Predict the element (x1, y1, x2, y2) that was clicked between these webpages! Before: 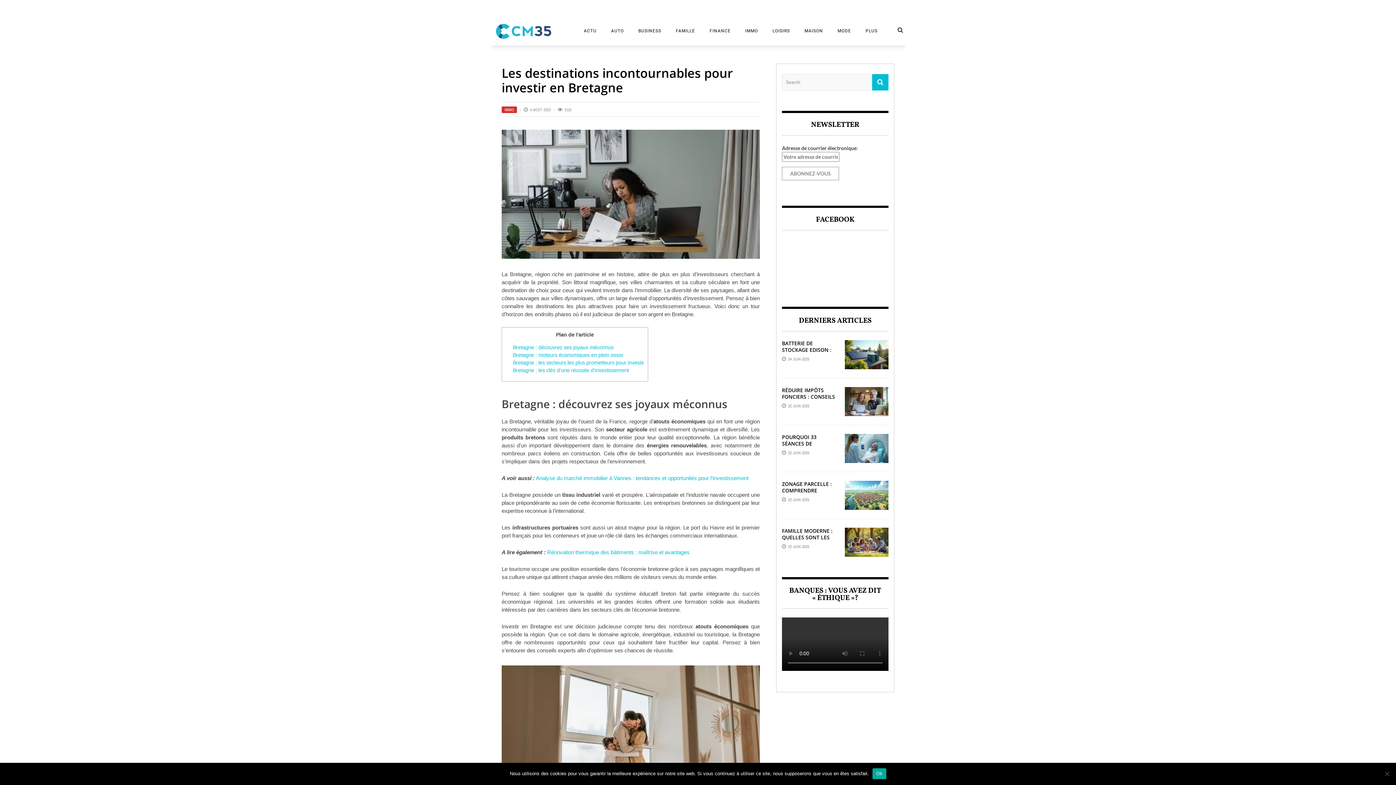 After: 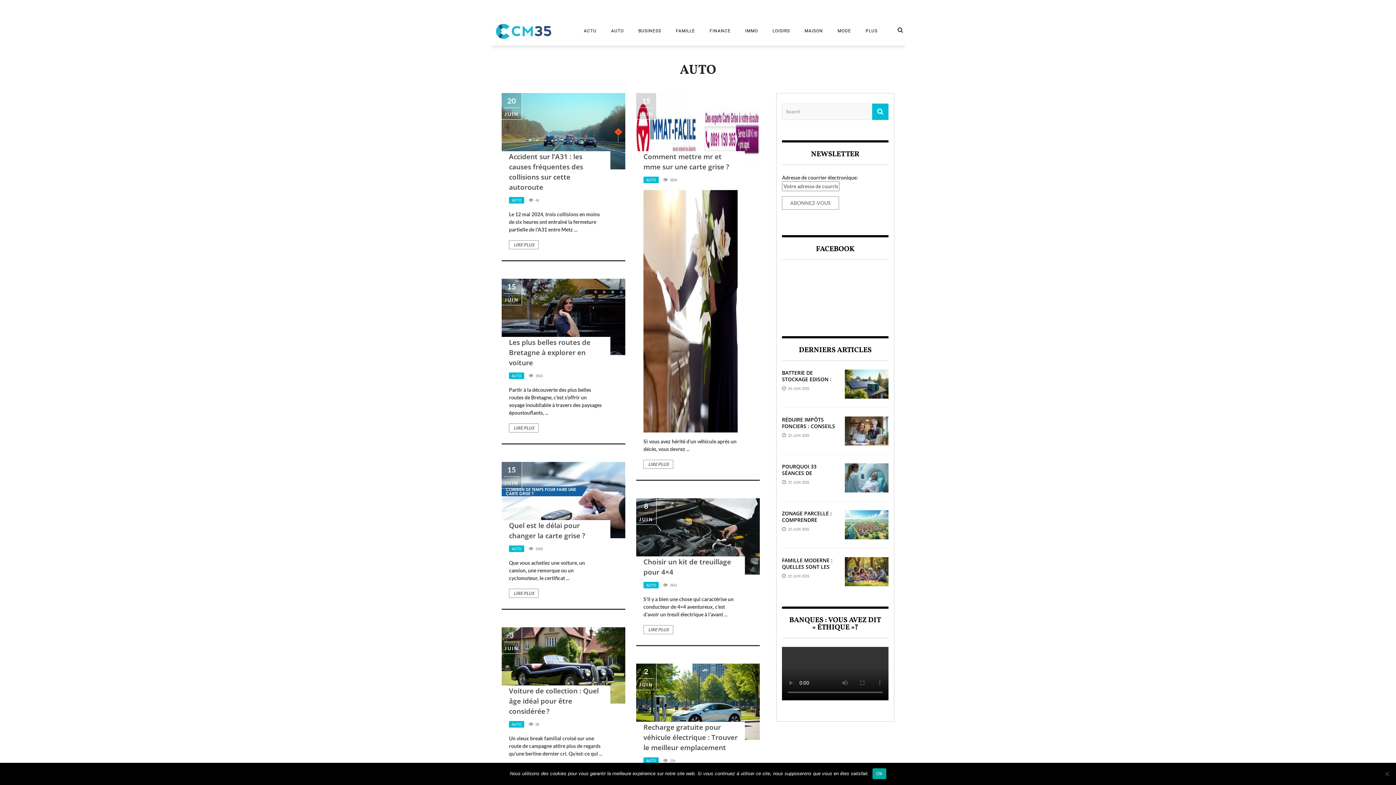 Action: bbox: (604, 28, 631, 33) label: AUTO